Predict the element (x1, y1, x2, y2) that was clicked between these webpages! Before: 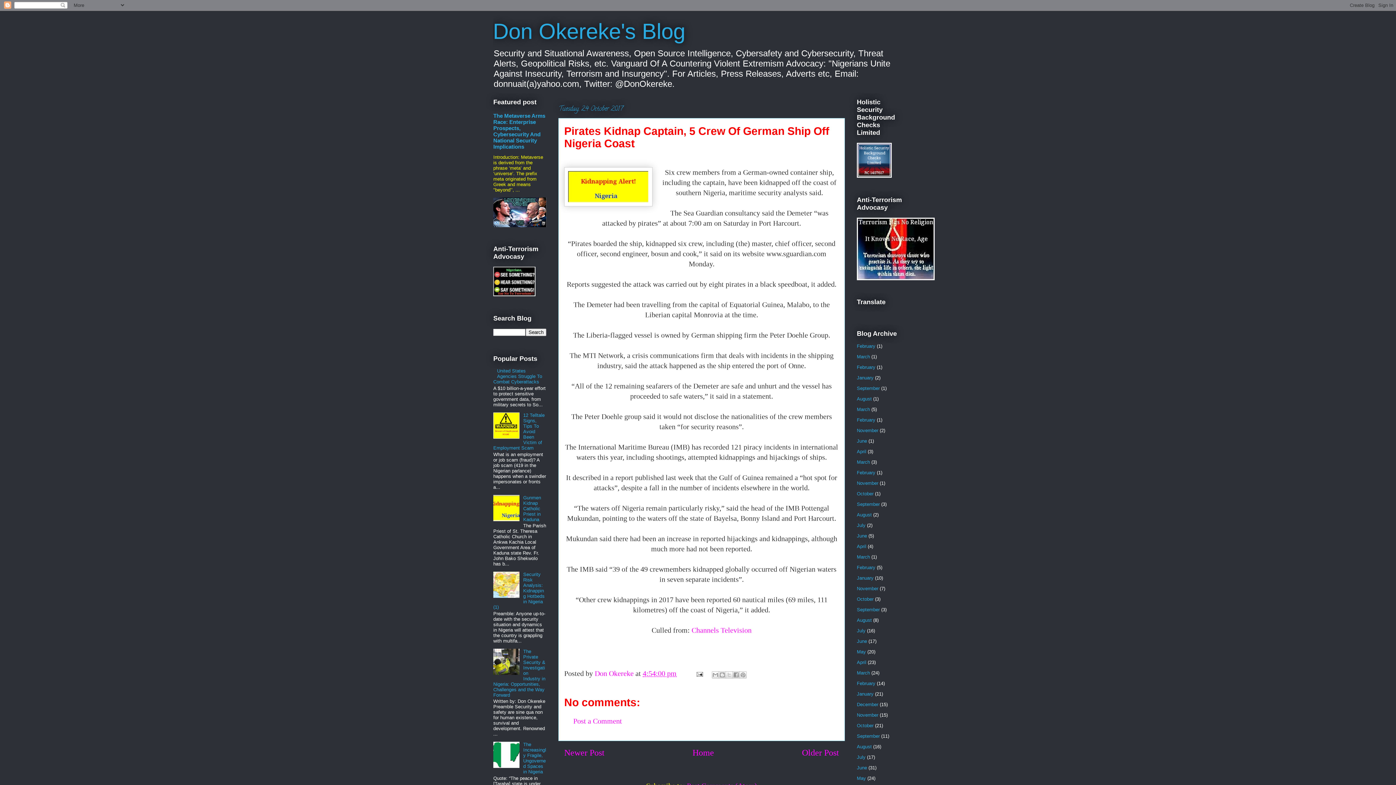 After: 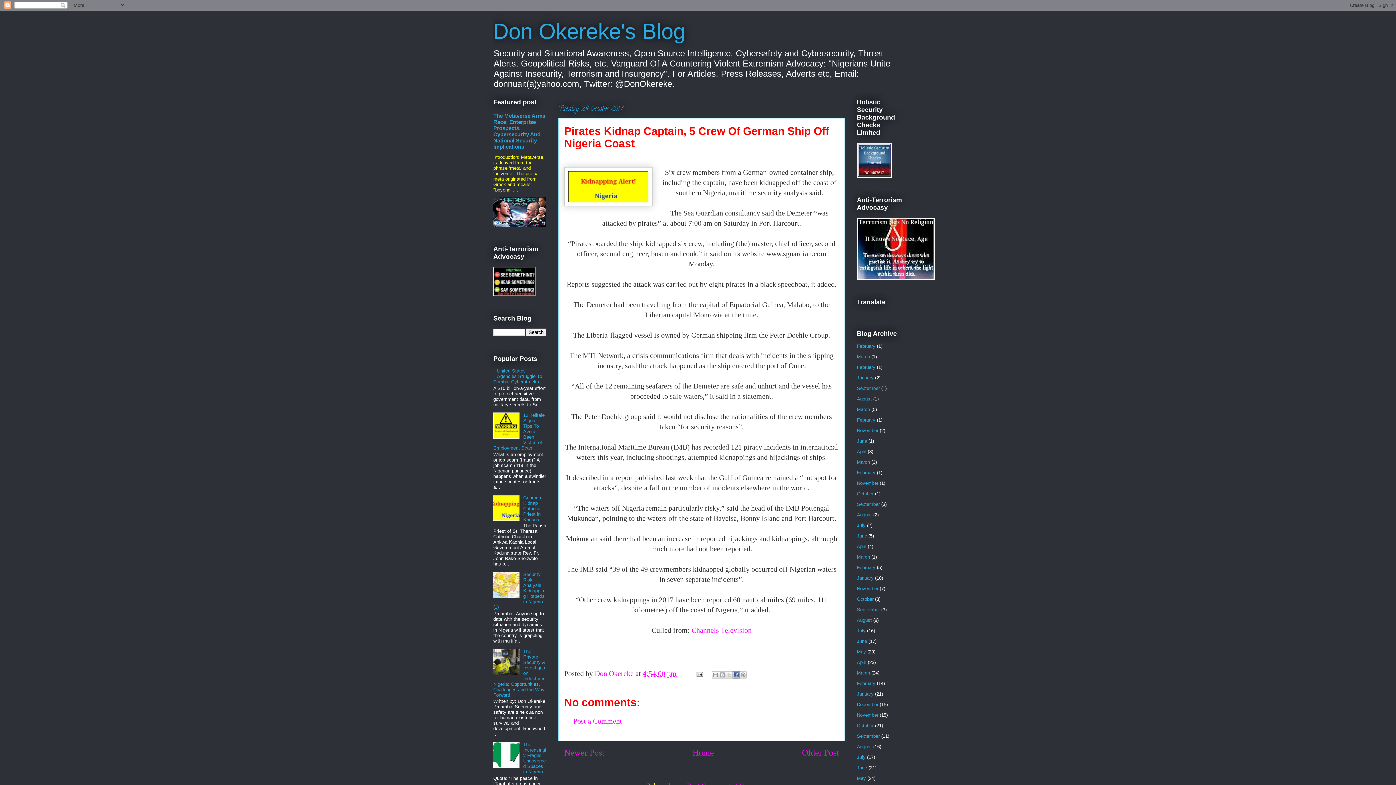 Action: label: Share to Facebook bbox: (732, 671, 740, 678)